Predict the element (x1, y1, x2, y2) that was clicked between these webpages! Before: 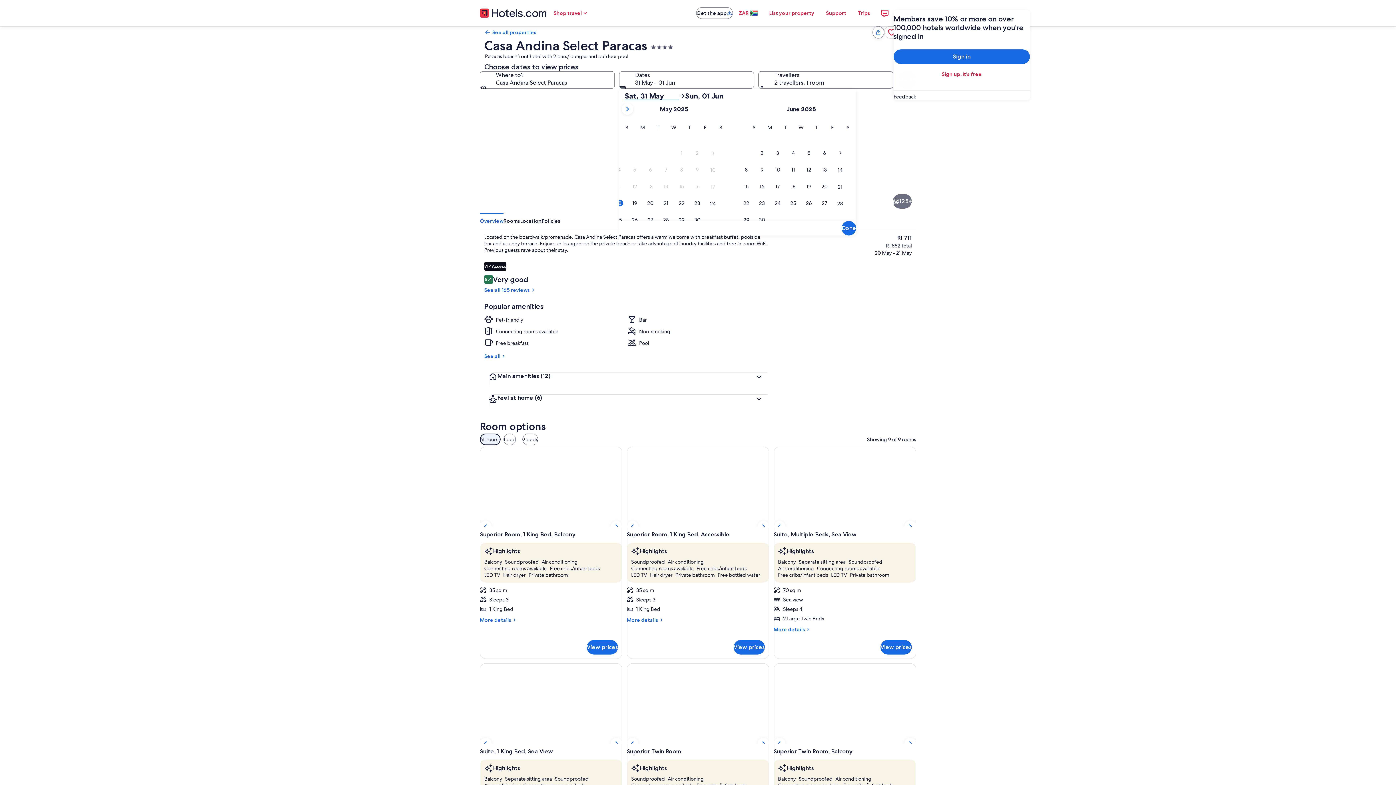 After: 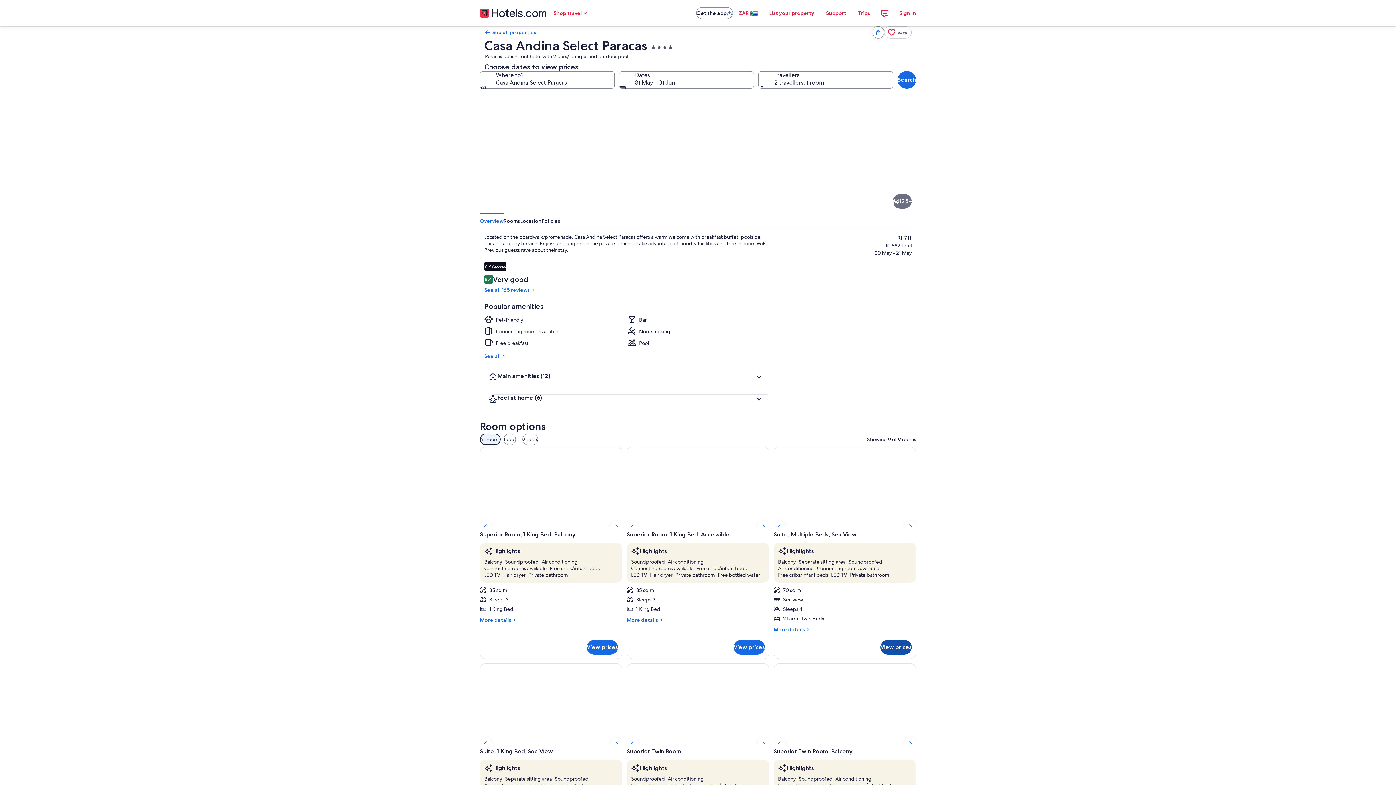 Action: label: View prices bbox: (880, 640, 912, 655)